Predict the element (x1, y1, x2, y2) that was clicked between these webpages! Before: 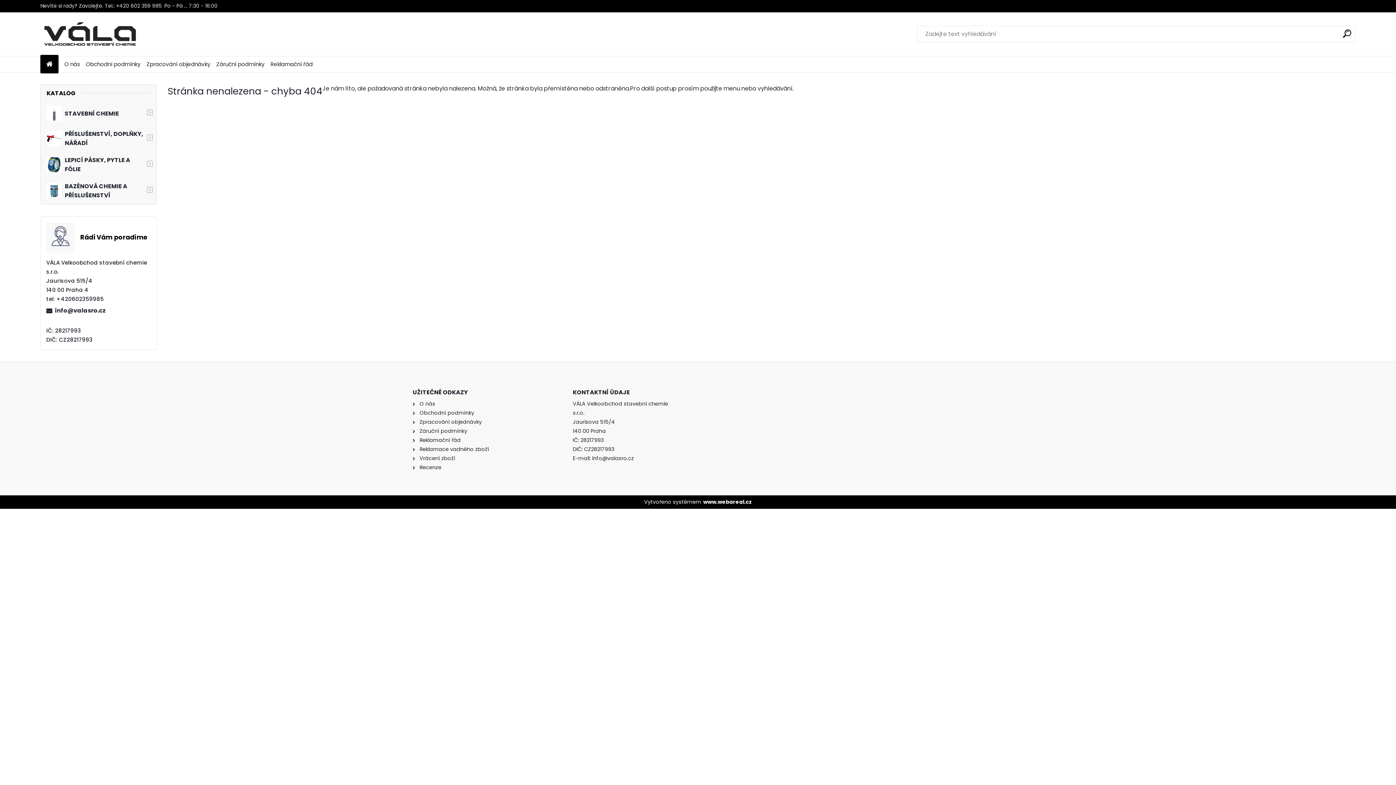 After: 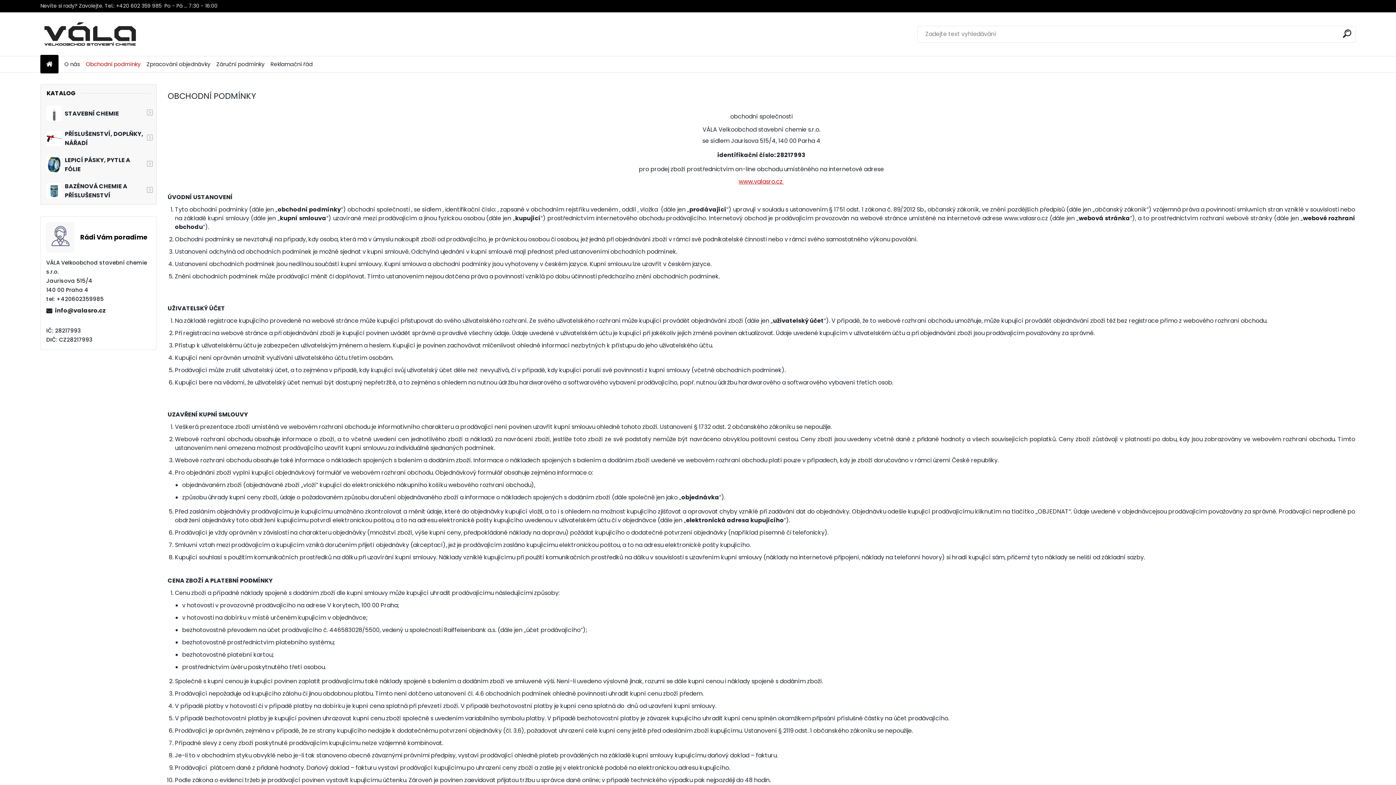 Action: bbox: (419, 409, 474, 416) label: Obchodní podmínky